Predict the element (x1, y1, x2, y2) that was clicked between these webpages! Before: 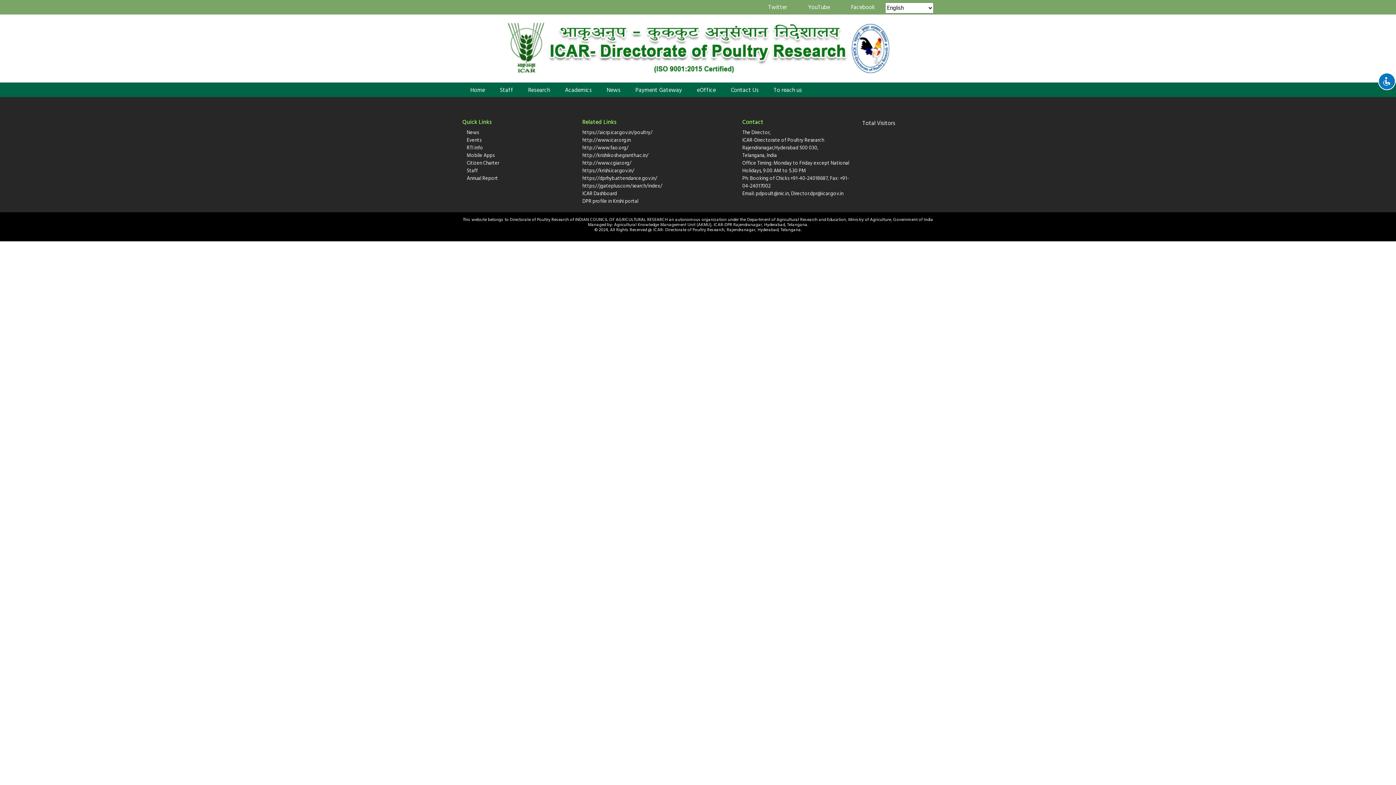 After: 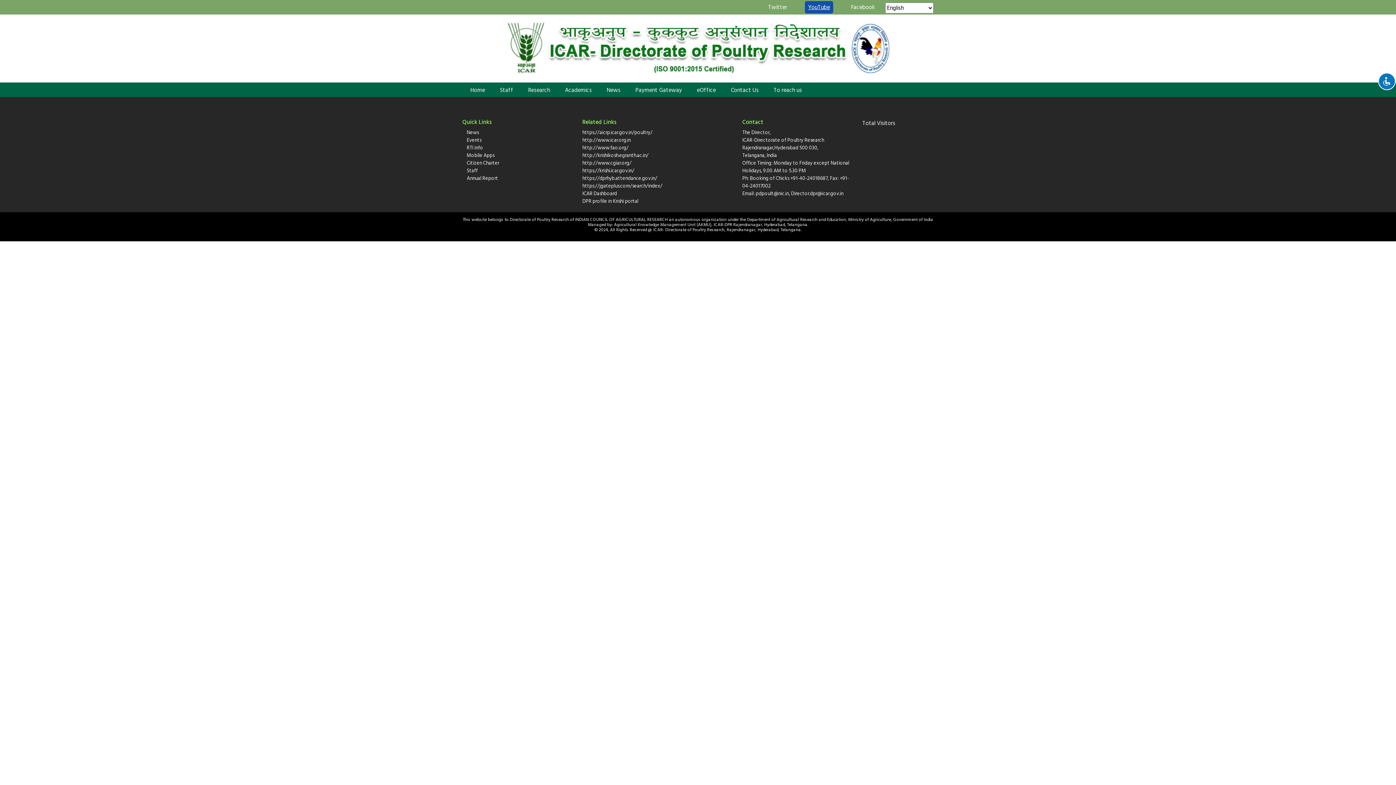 Action: label: YouTube bbox: (805, 1, 833, 13)